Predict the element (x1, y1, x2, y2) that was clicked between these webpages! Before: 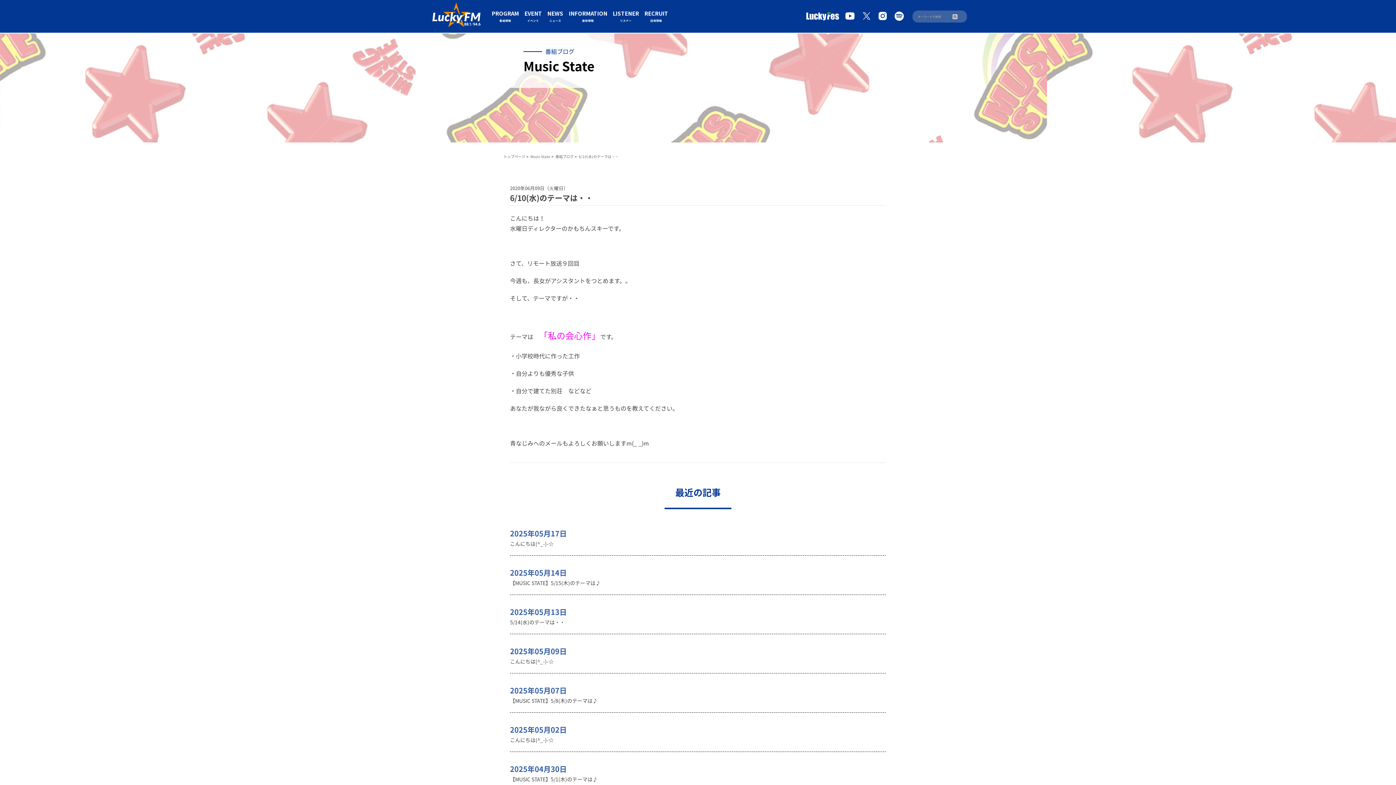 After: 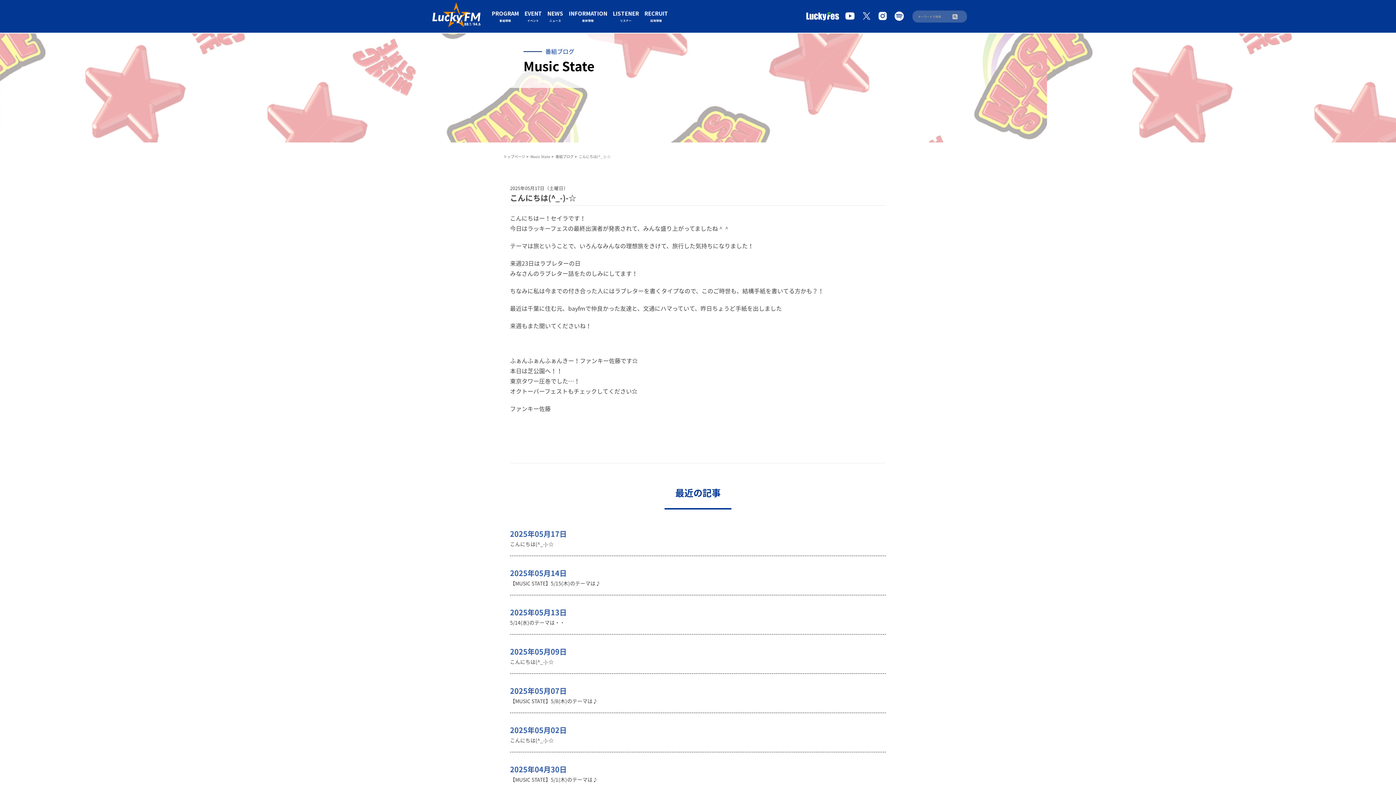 Action: label: 2025年05月17日

こんにちは(^_-)-☆ bbox: (510, 527, 886, 548)